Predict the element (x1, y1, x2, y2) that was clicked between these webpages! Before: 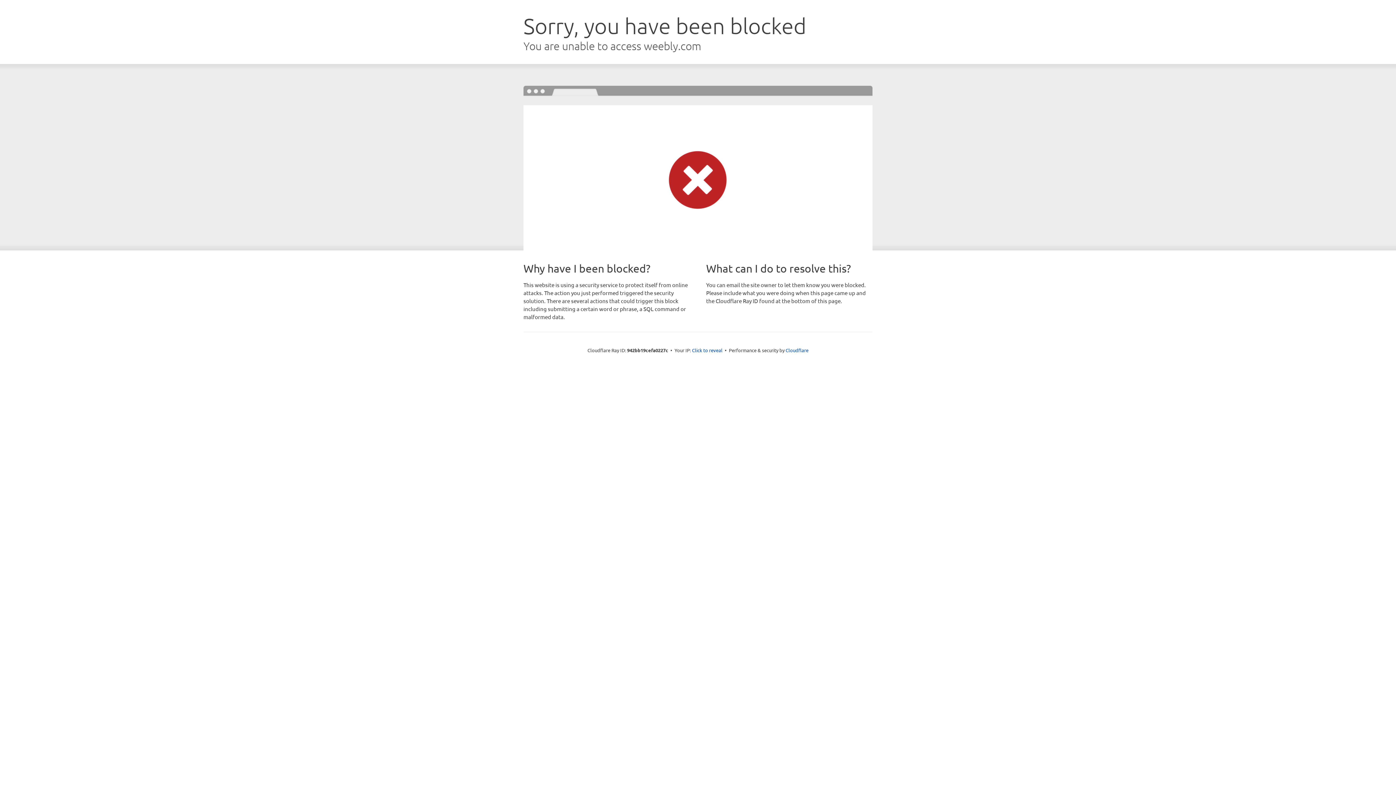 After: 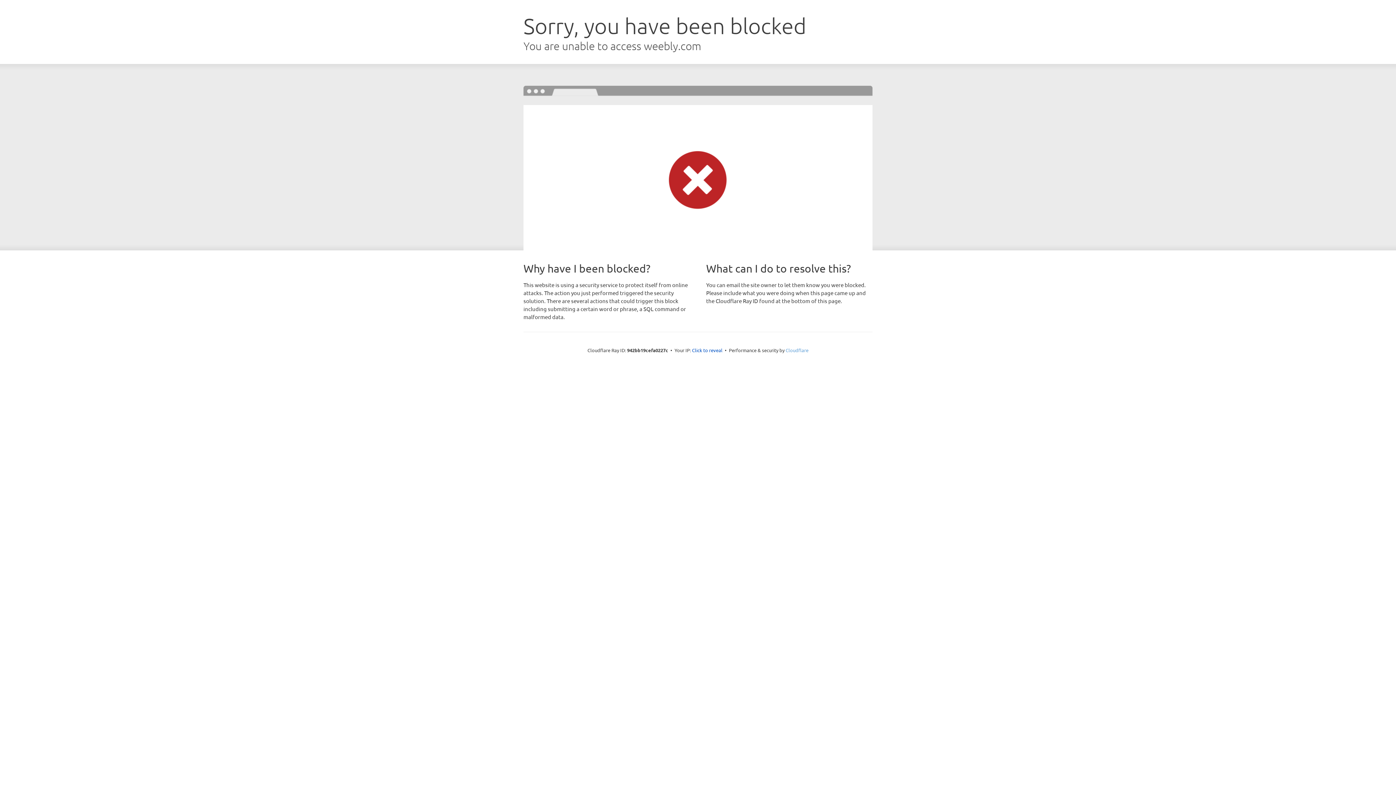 Action: bbox: (785, 347, 808, 353) label: Cloudflare